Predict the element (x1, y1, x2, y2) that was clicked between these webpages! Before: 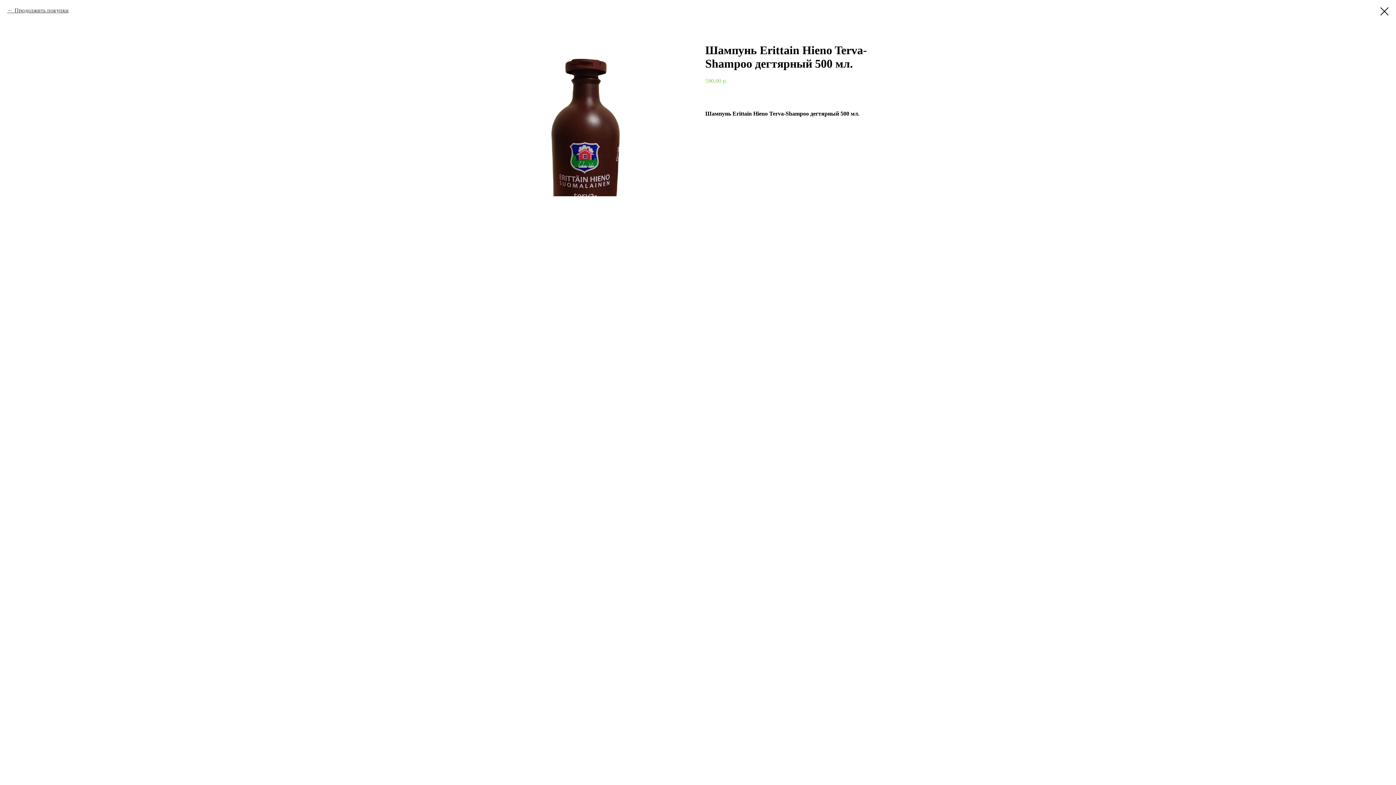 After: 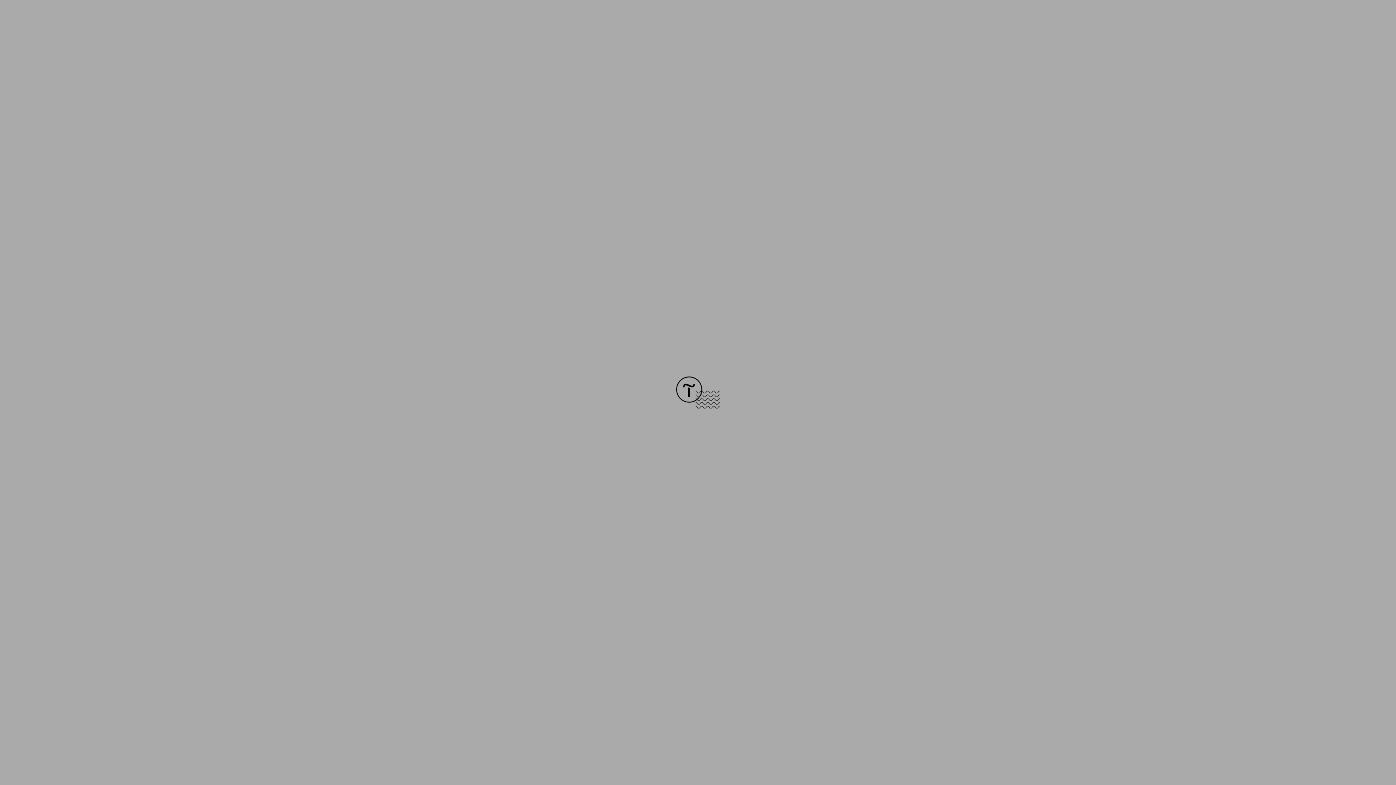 Action: label: Продолжить покупки bbox: (7, 7, 68, 13)